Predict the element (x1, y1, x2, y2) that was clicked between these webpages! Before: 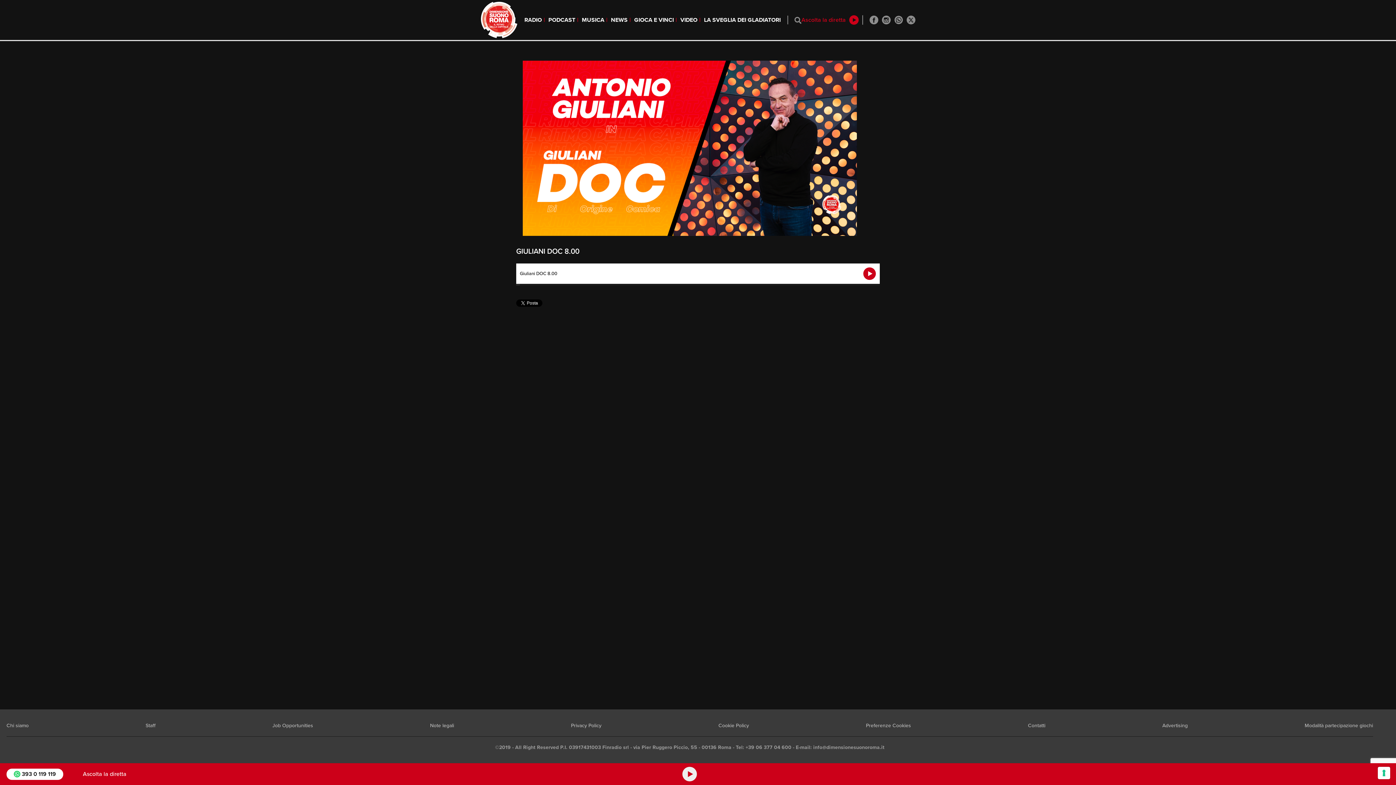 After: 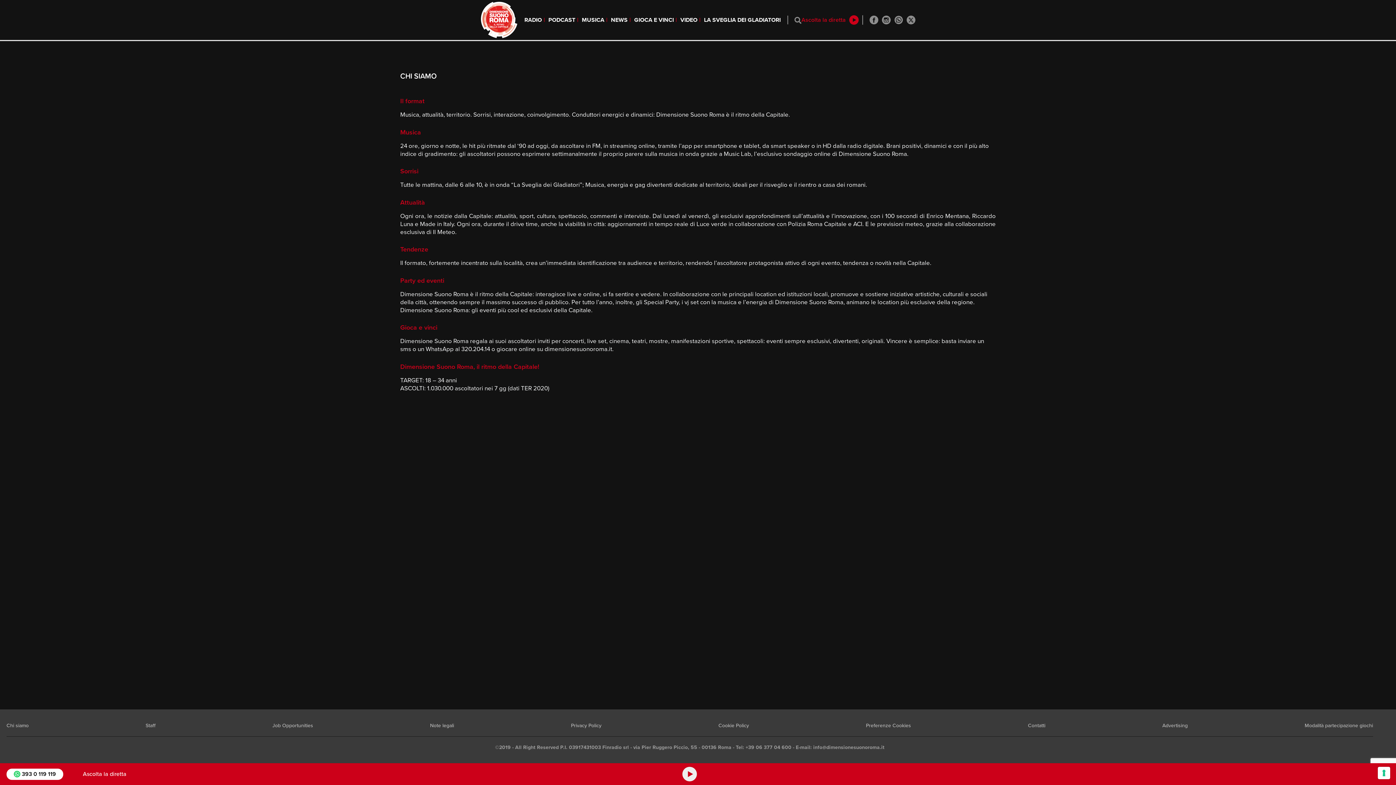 Action: bbox: (6, 722, 28, 728) label: Chi siamo